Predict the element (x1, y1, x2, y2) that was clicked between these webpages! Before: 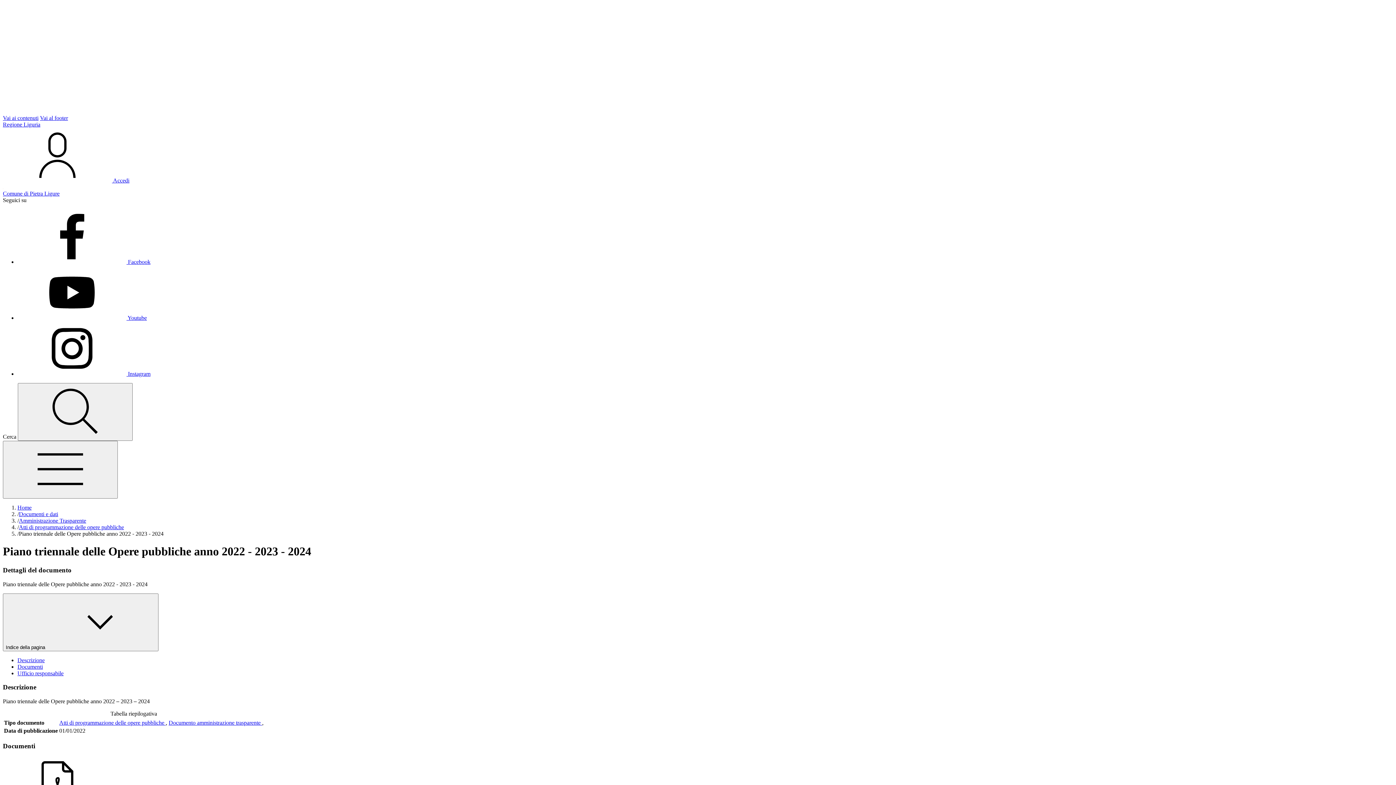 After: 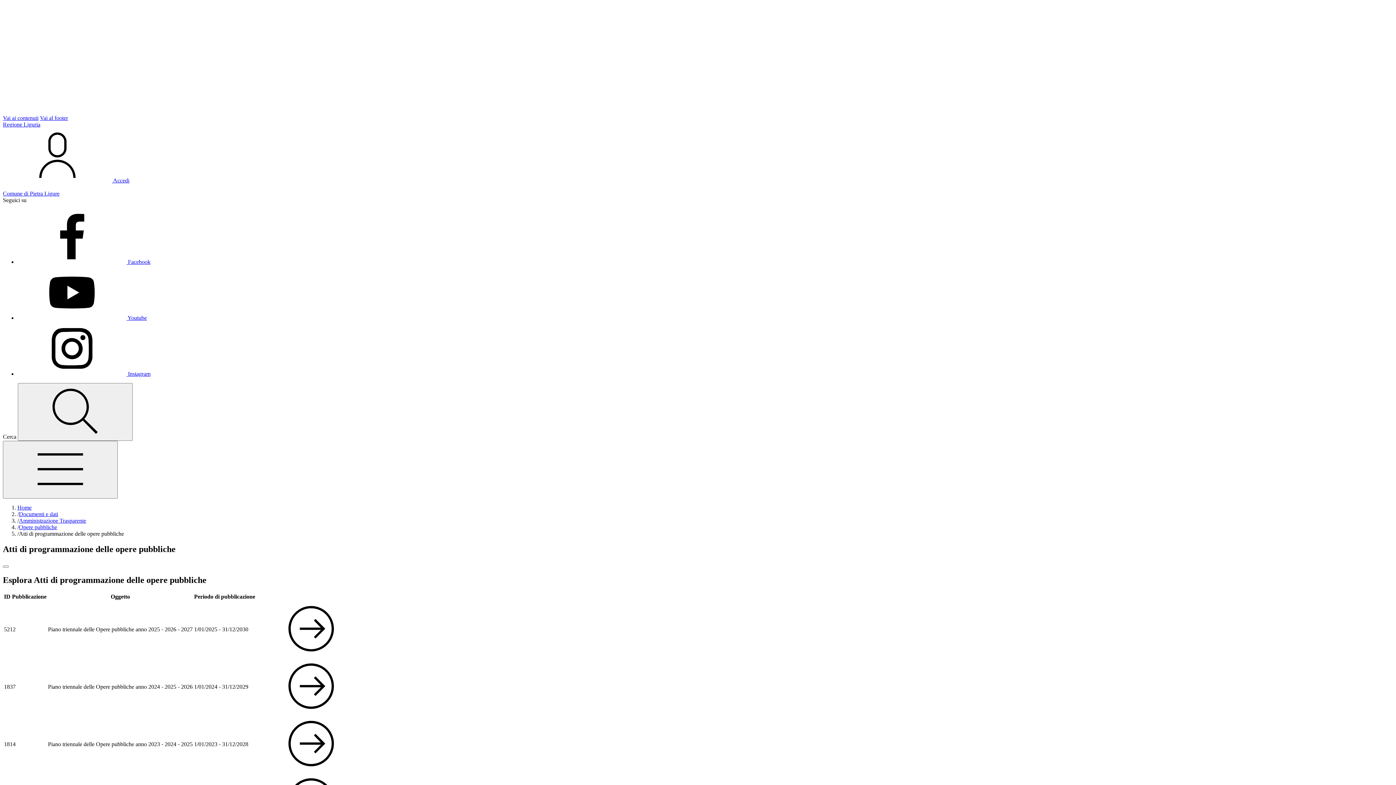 Action: bbox: (59, 720, 165, 726) label: Vai all'archivio Atti di programmazione delle opere pubbliche